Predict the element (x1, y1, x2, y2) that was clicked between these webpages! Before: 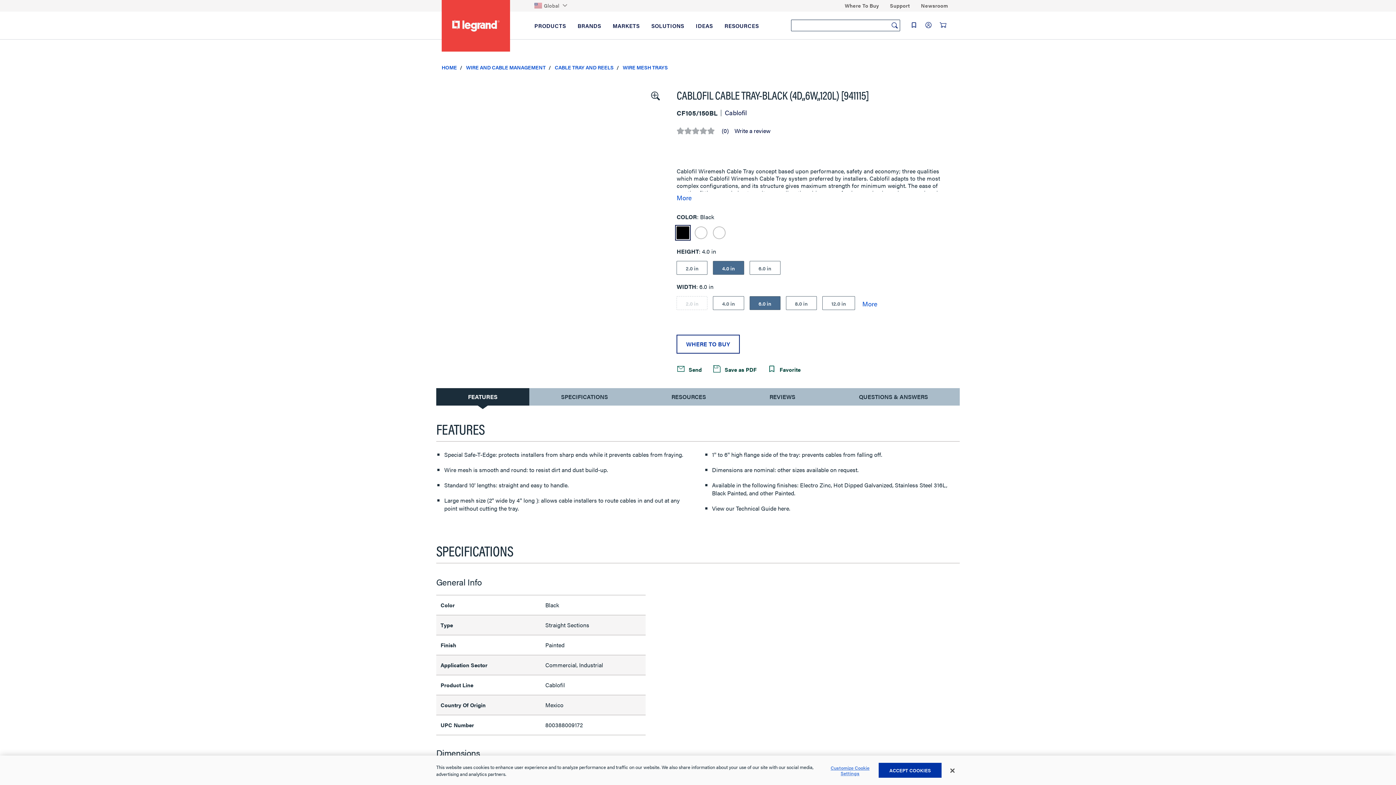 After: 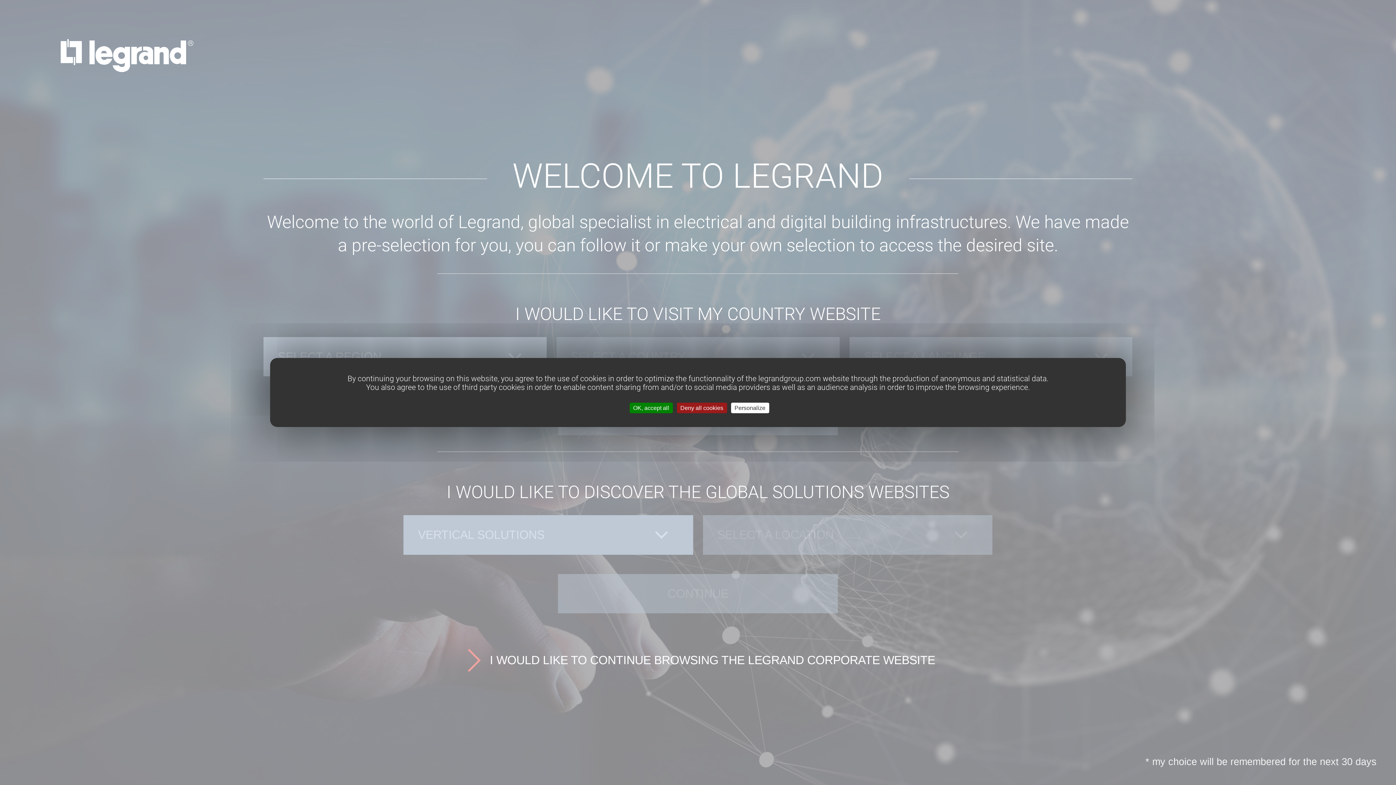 Action: label: Global bbox: (534, 0, 559, 11)